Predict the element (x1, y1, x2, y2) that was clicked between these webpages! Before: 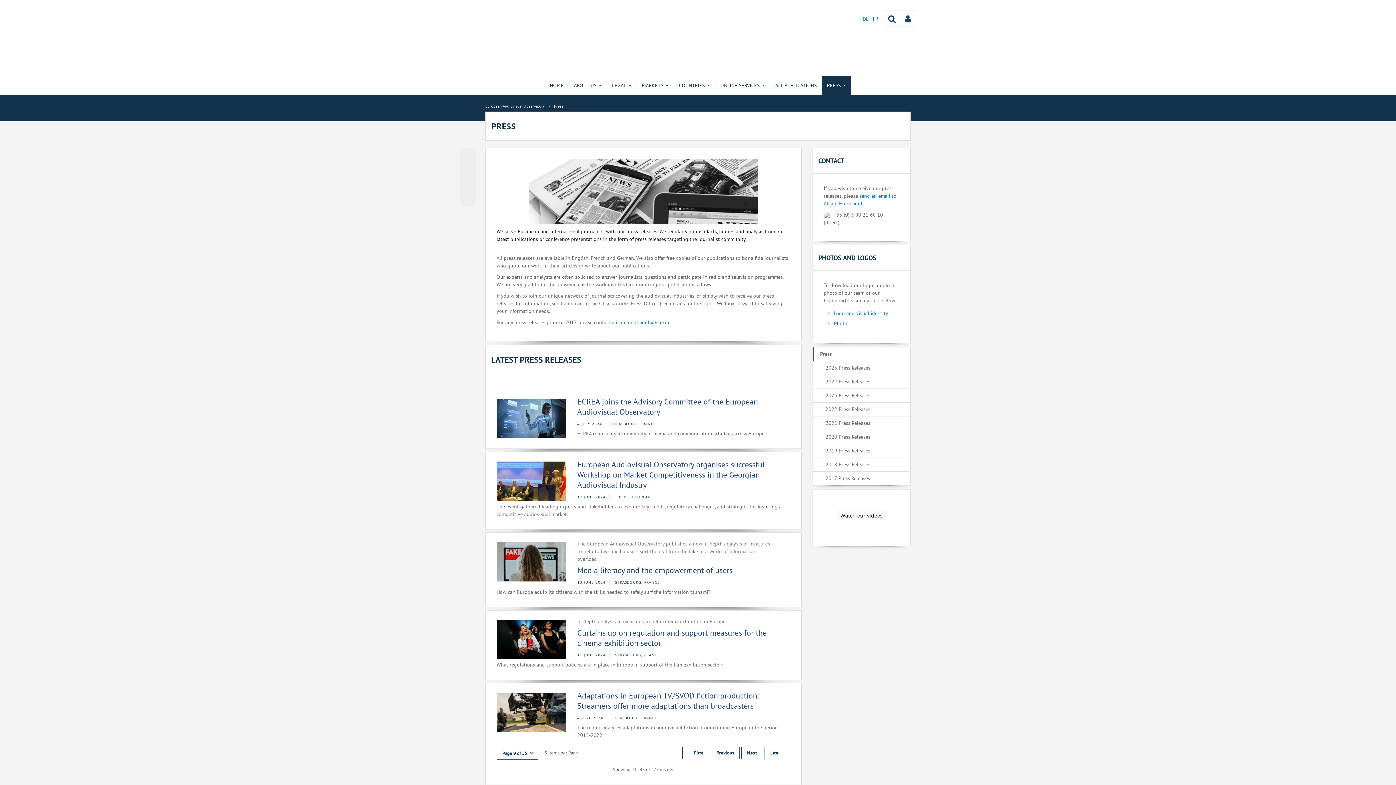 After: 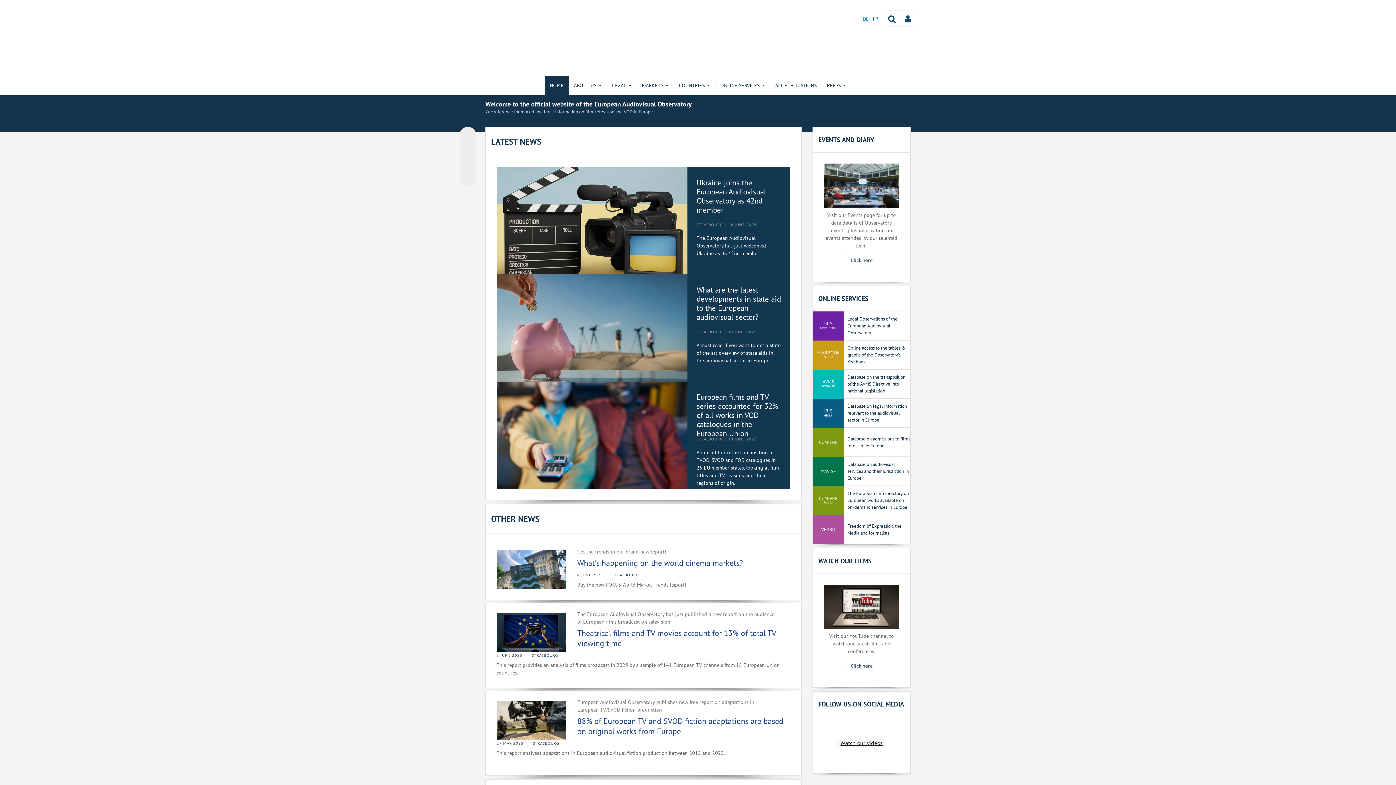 Action: bbox: (485, 103, 545, 108) label: European Audiovisual Observatory 